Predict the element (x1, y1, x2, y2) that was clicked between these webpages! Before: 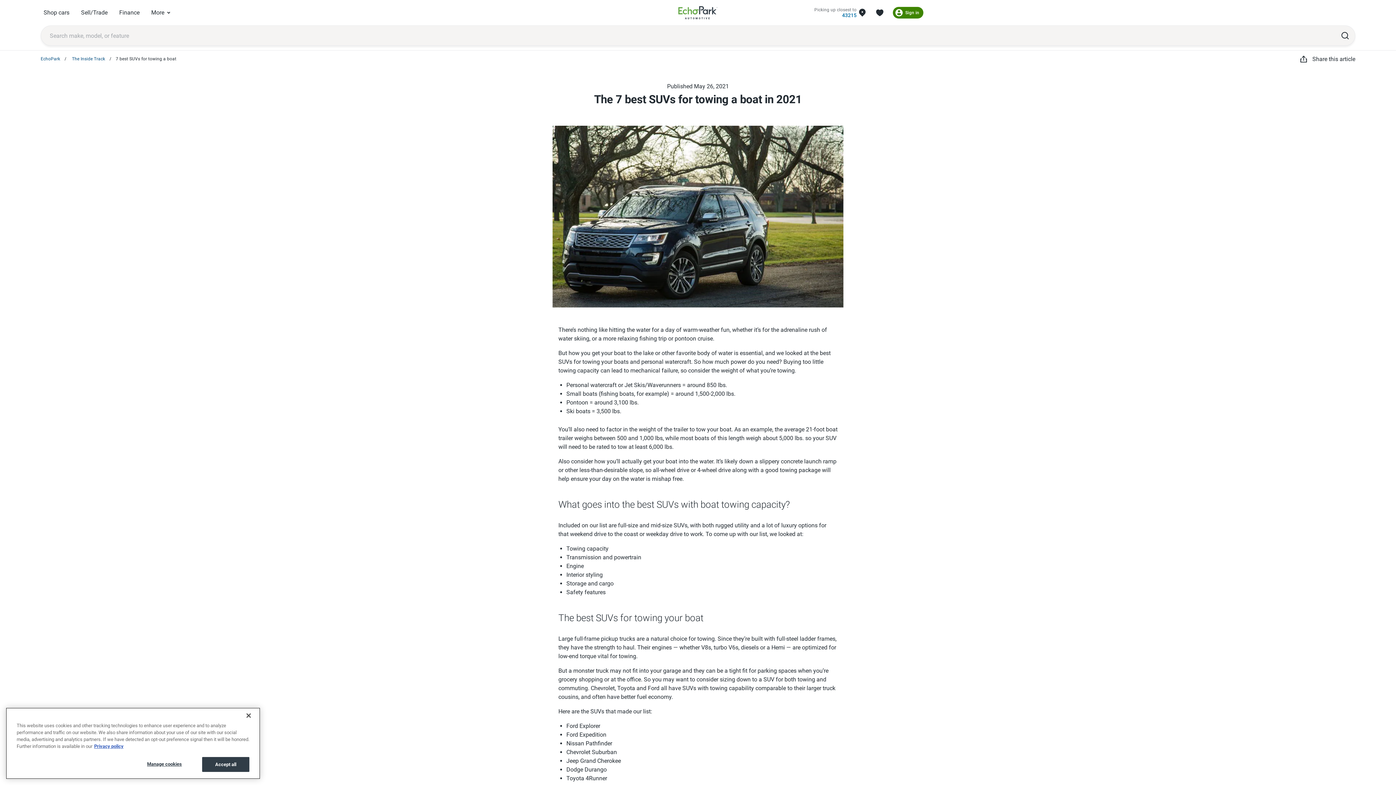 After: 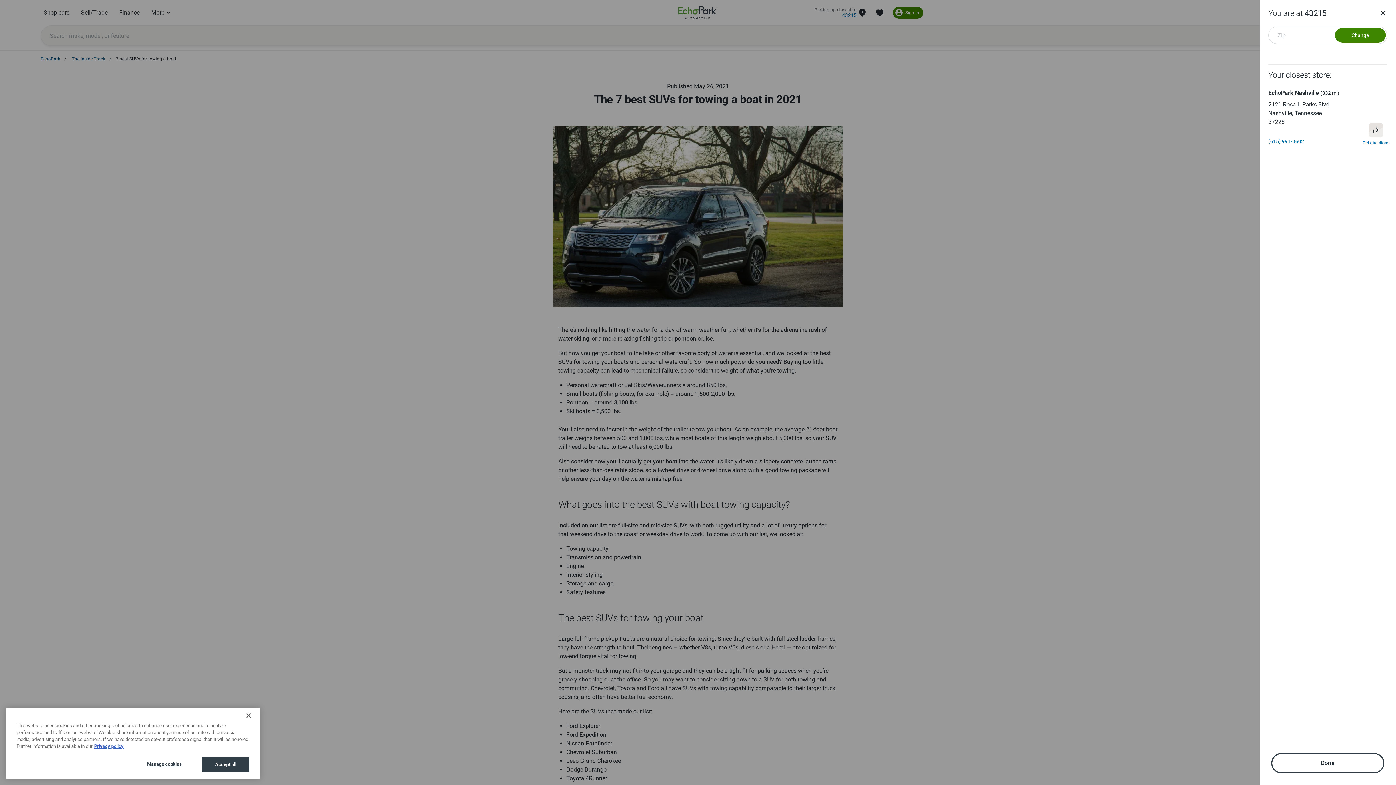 Action: bbox: (814, 12, 856, 18) label: 43215